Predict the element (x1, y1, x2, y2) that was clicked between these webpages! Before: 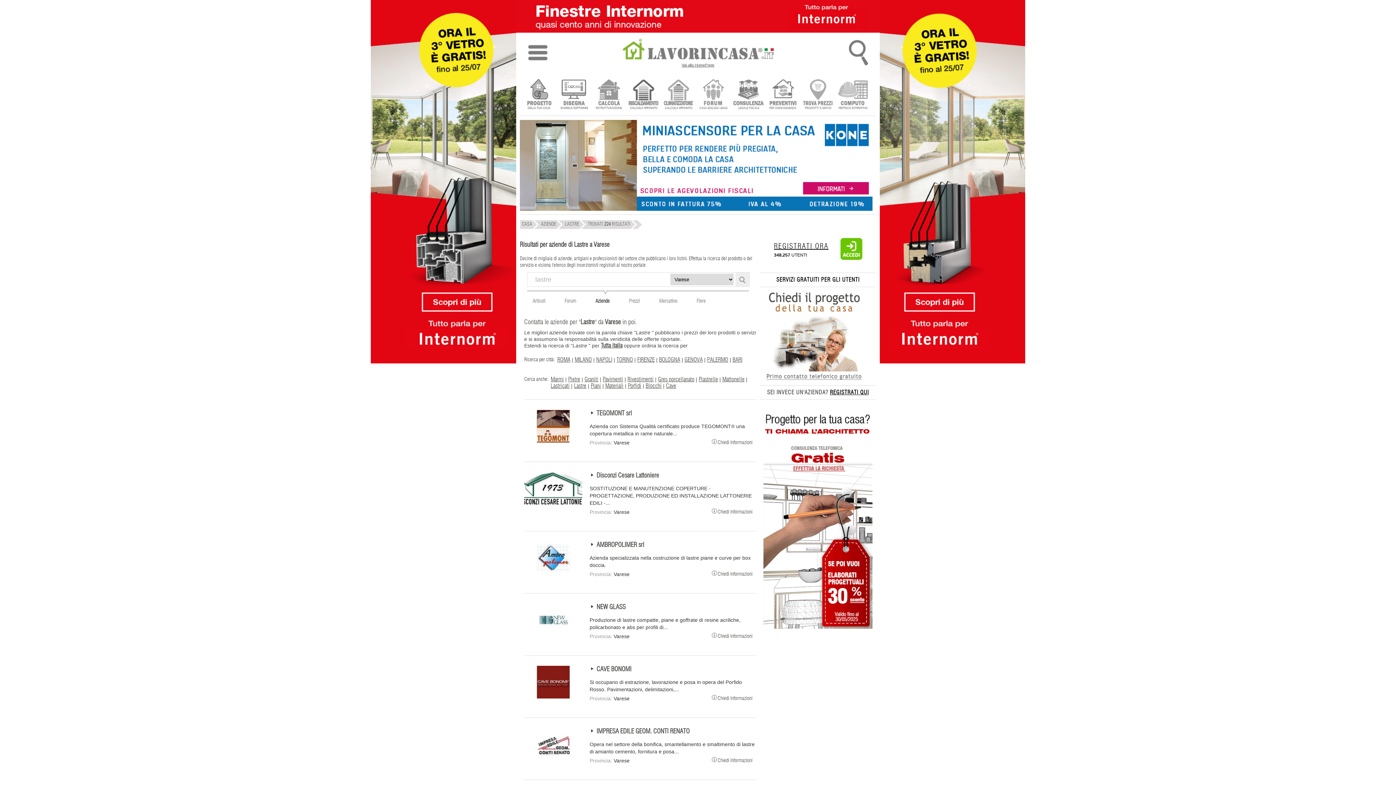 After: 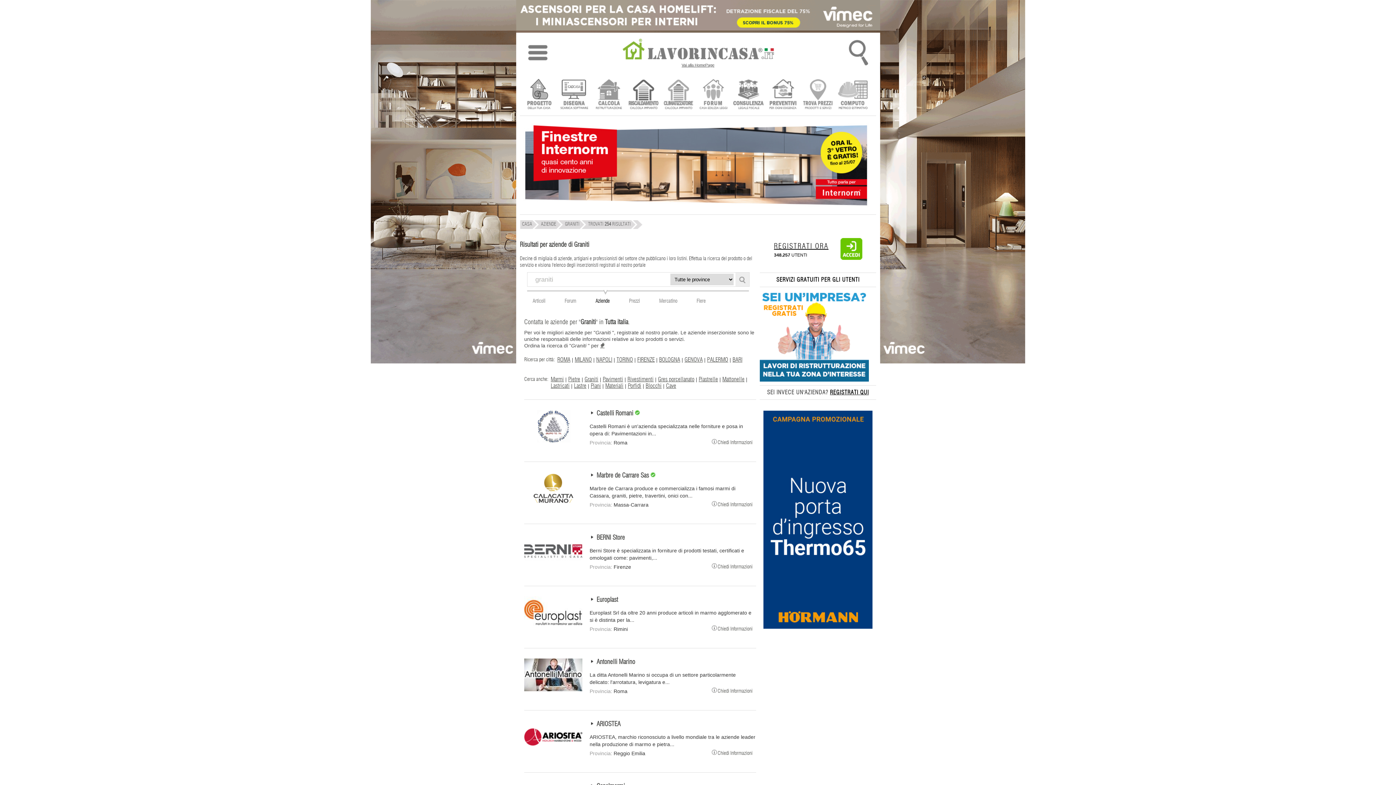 Action: label: Graniti bbox: (584, 376, 598, 382)